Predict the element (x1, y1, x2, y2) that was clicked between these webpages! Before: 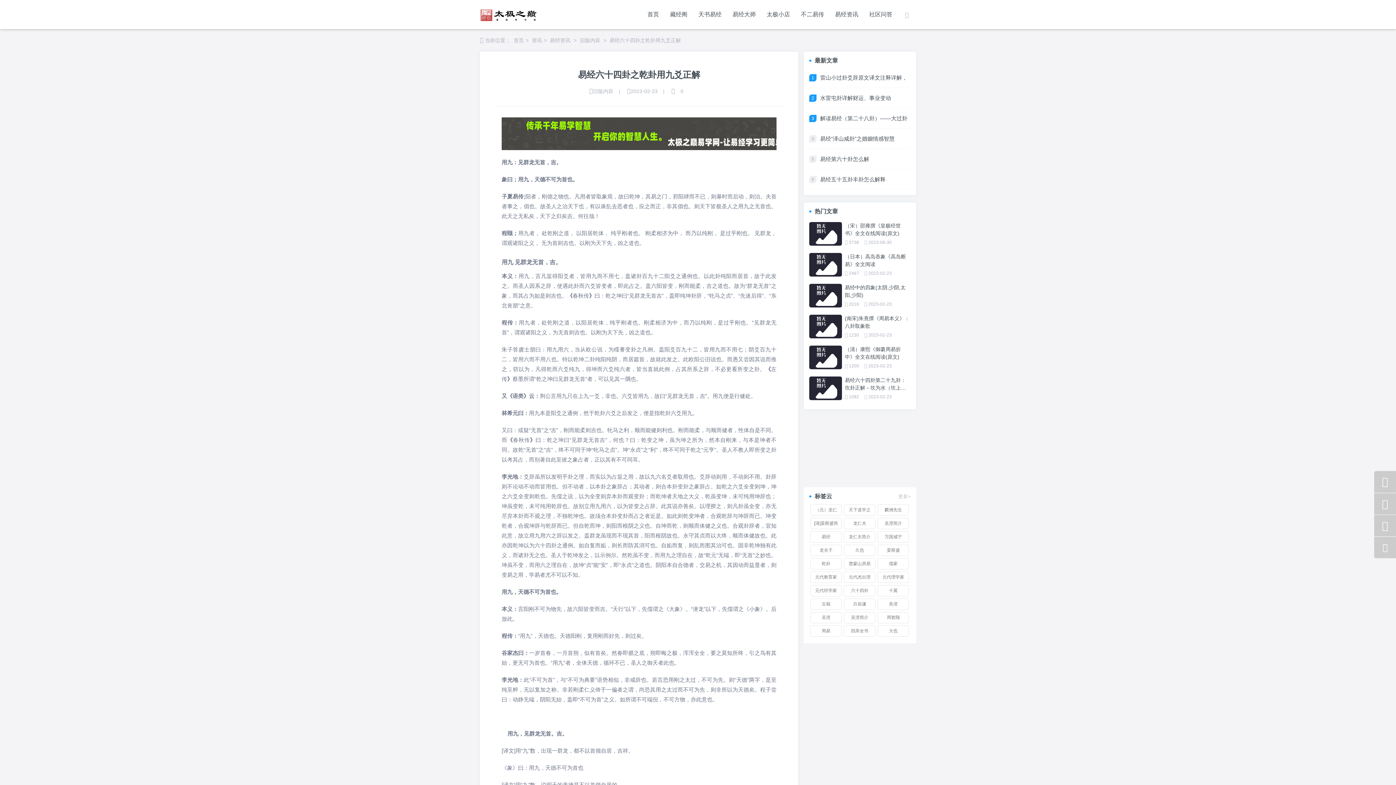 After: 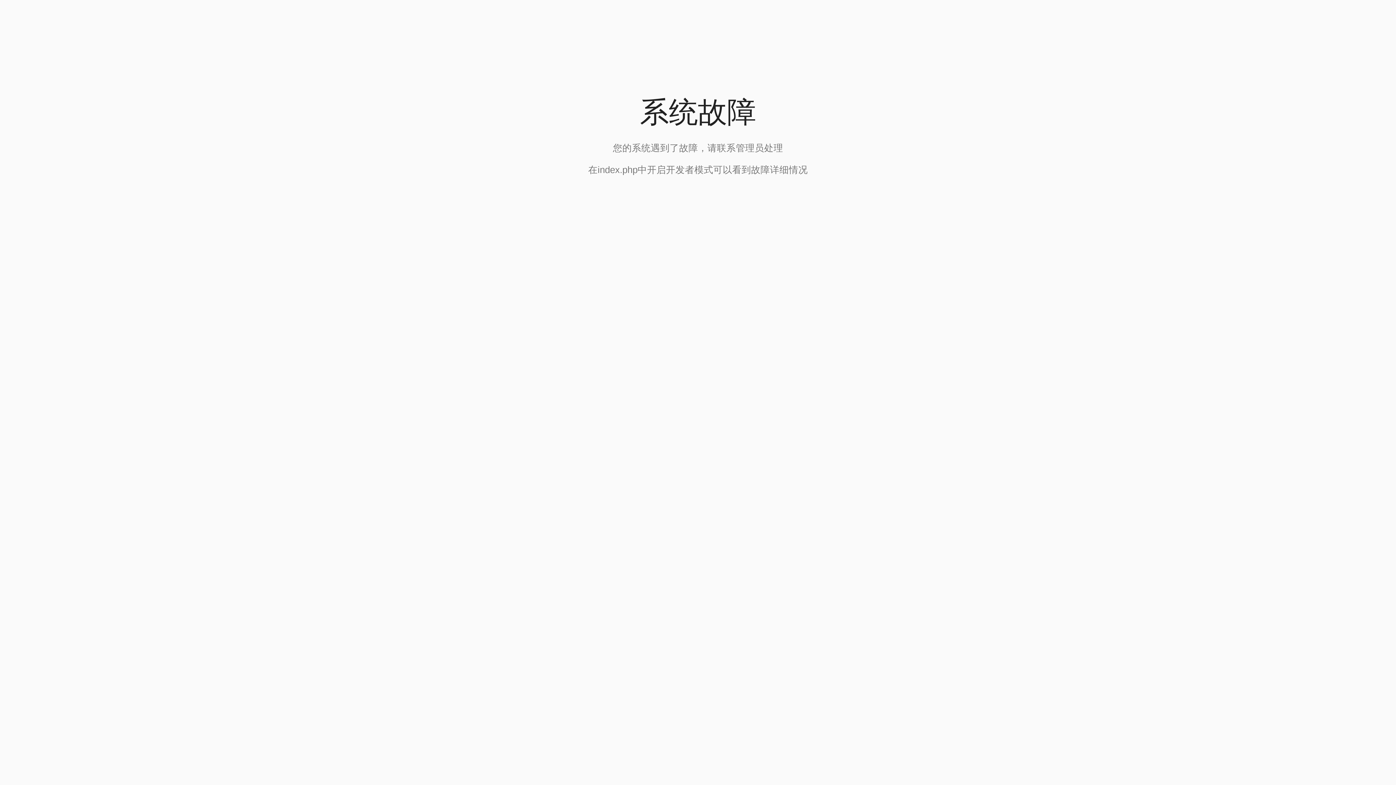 Action: label: 十翼 bbox: (878, 585, 908, 596)